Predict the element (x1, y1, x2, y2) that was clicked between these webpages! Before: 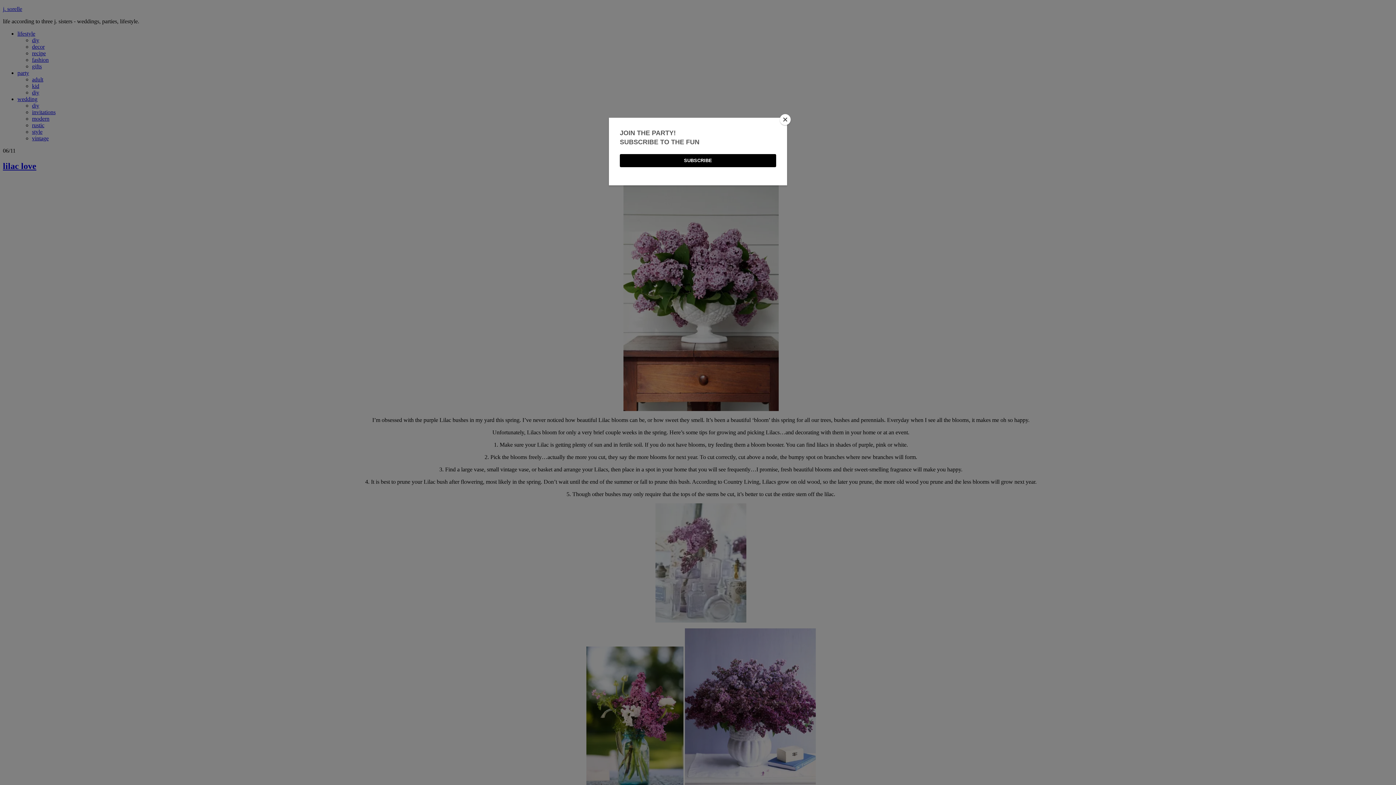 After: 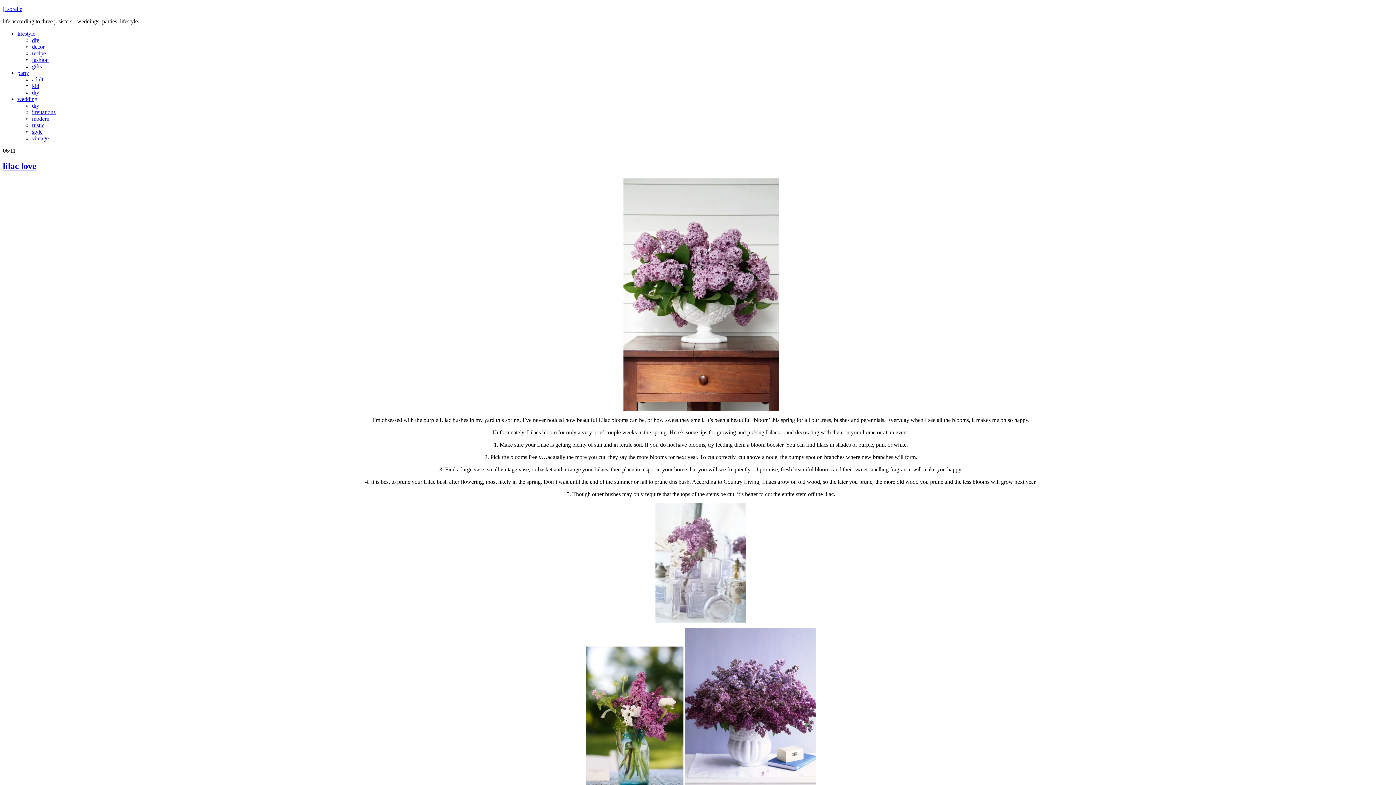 Action: label: Close bbox: (780, 114, 790, 125)